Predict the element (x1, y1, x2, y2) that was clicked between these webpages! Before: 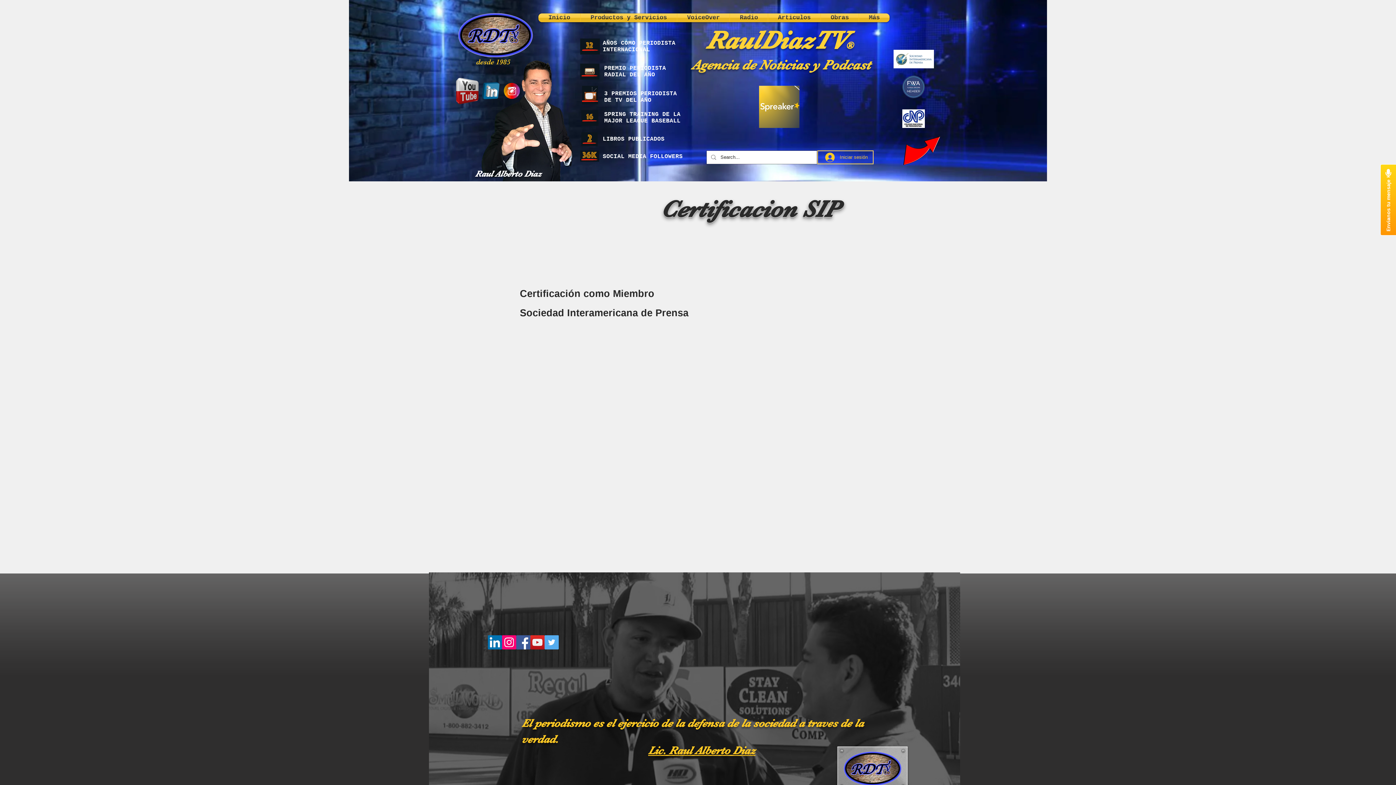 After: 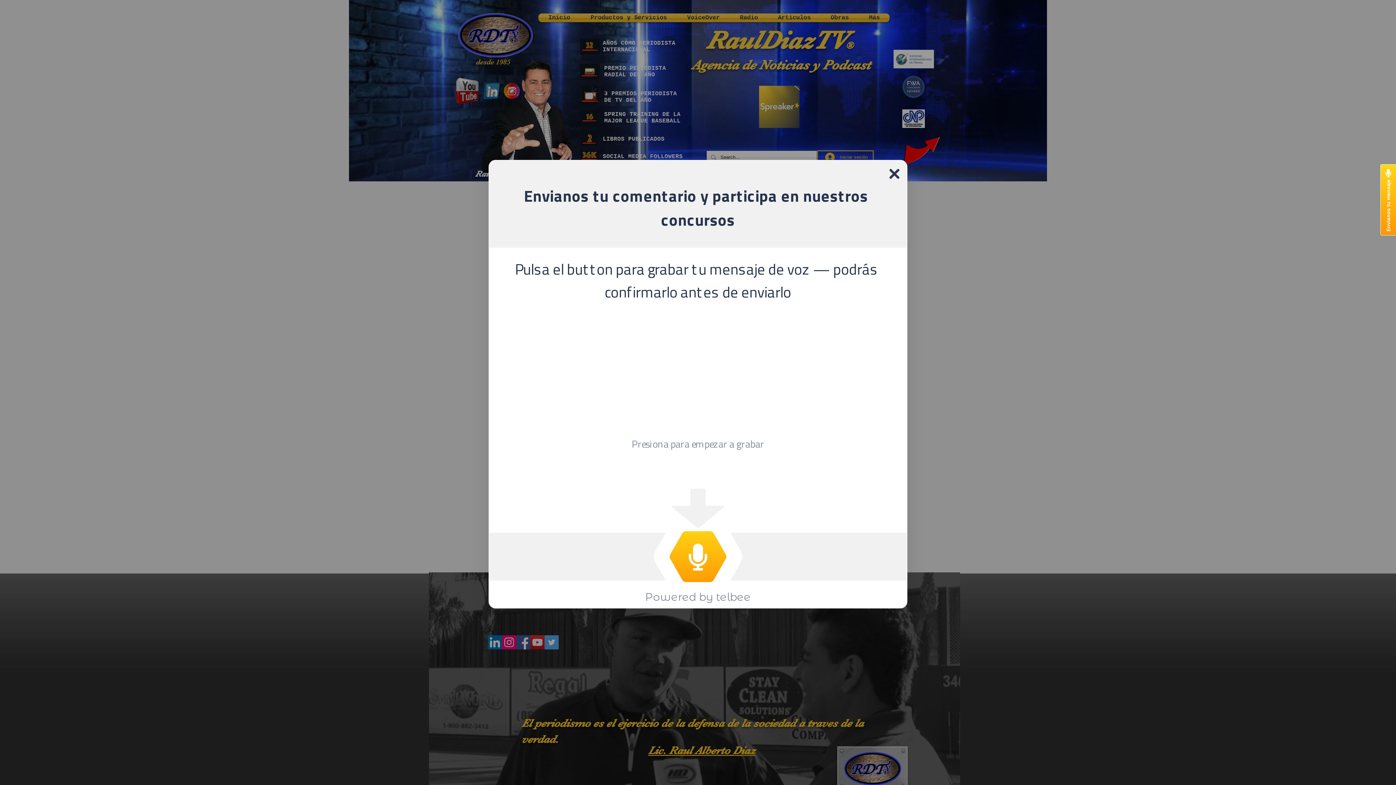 Action: bbox: (902, 75, 925, 98)